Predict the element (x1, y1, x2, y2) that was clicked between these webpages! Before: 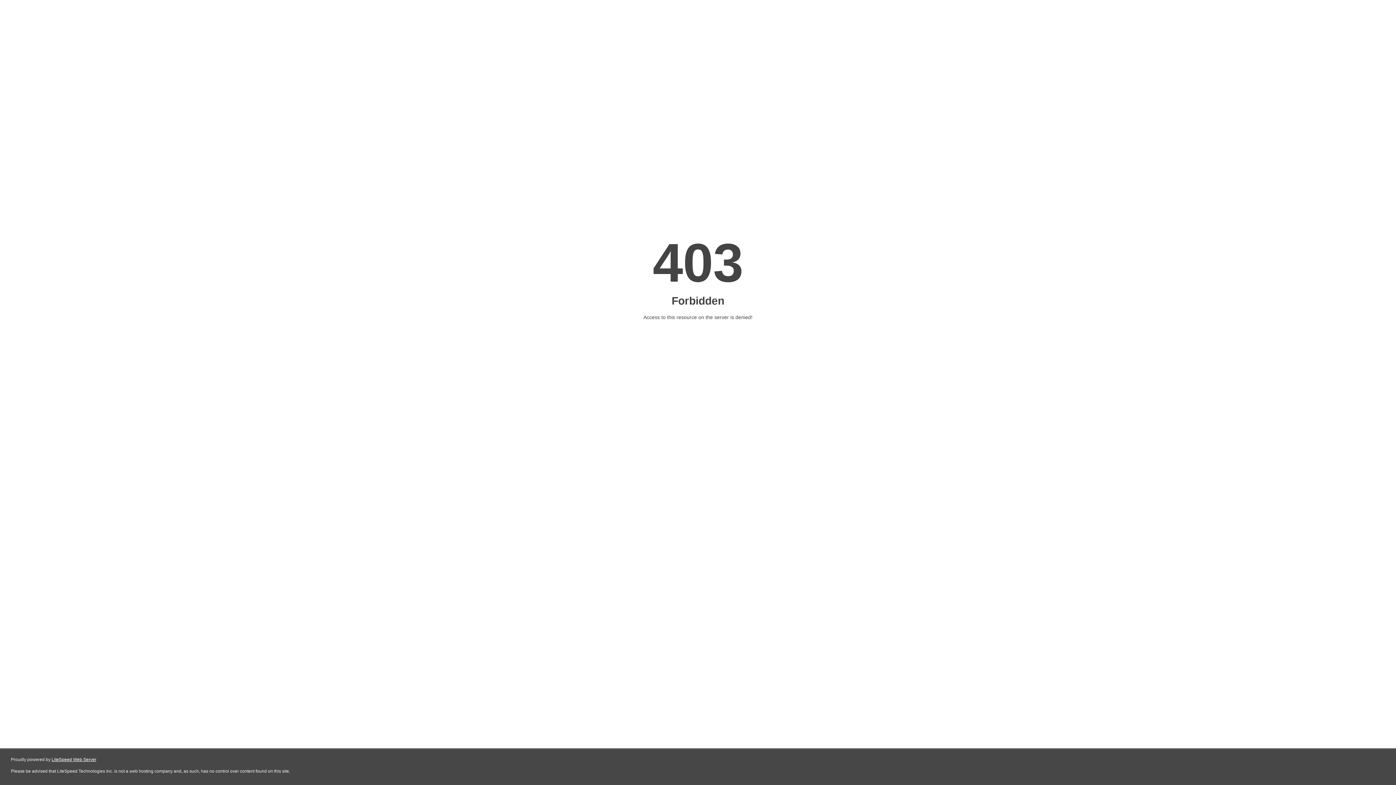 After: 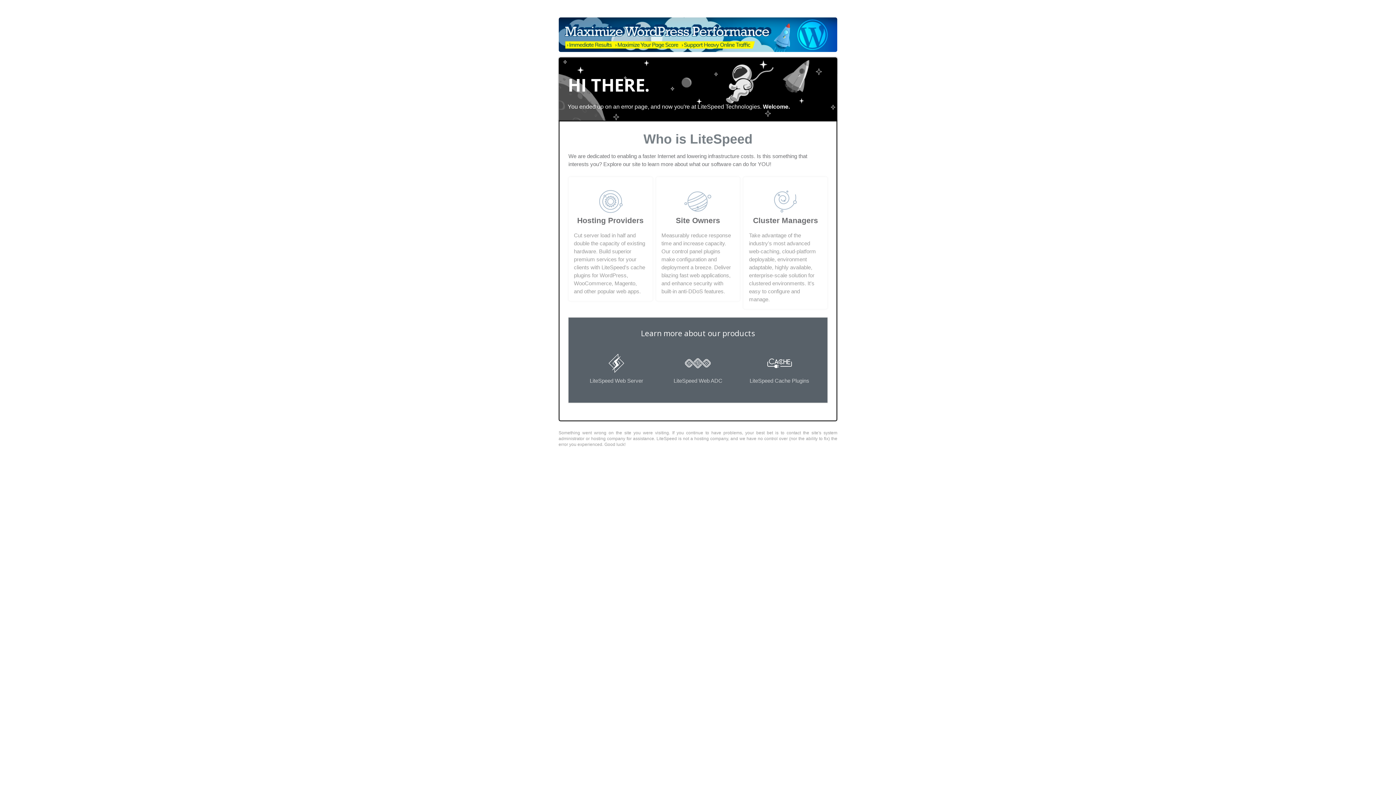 Action: label: LiteSpeed Web Server bbox: (51, 757, 96, 762)